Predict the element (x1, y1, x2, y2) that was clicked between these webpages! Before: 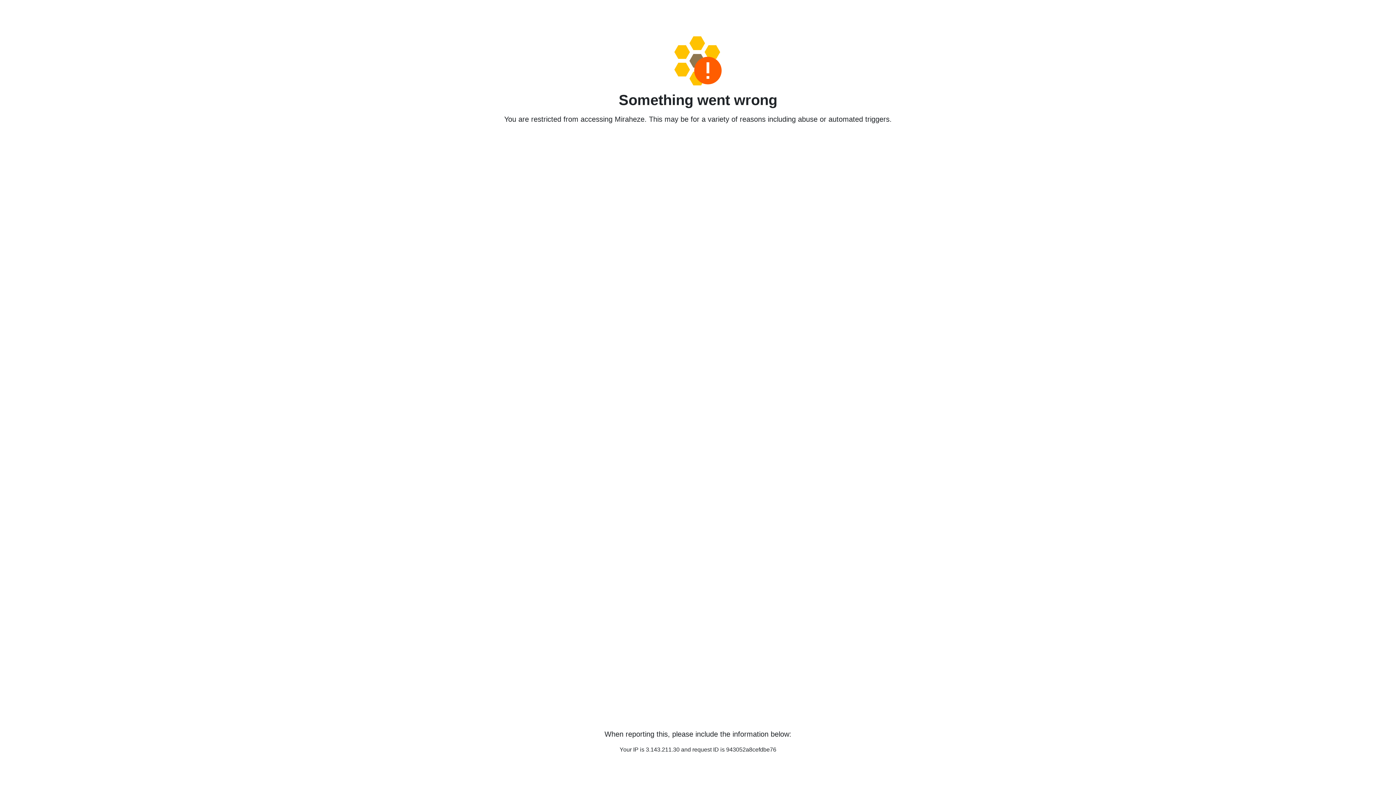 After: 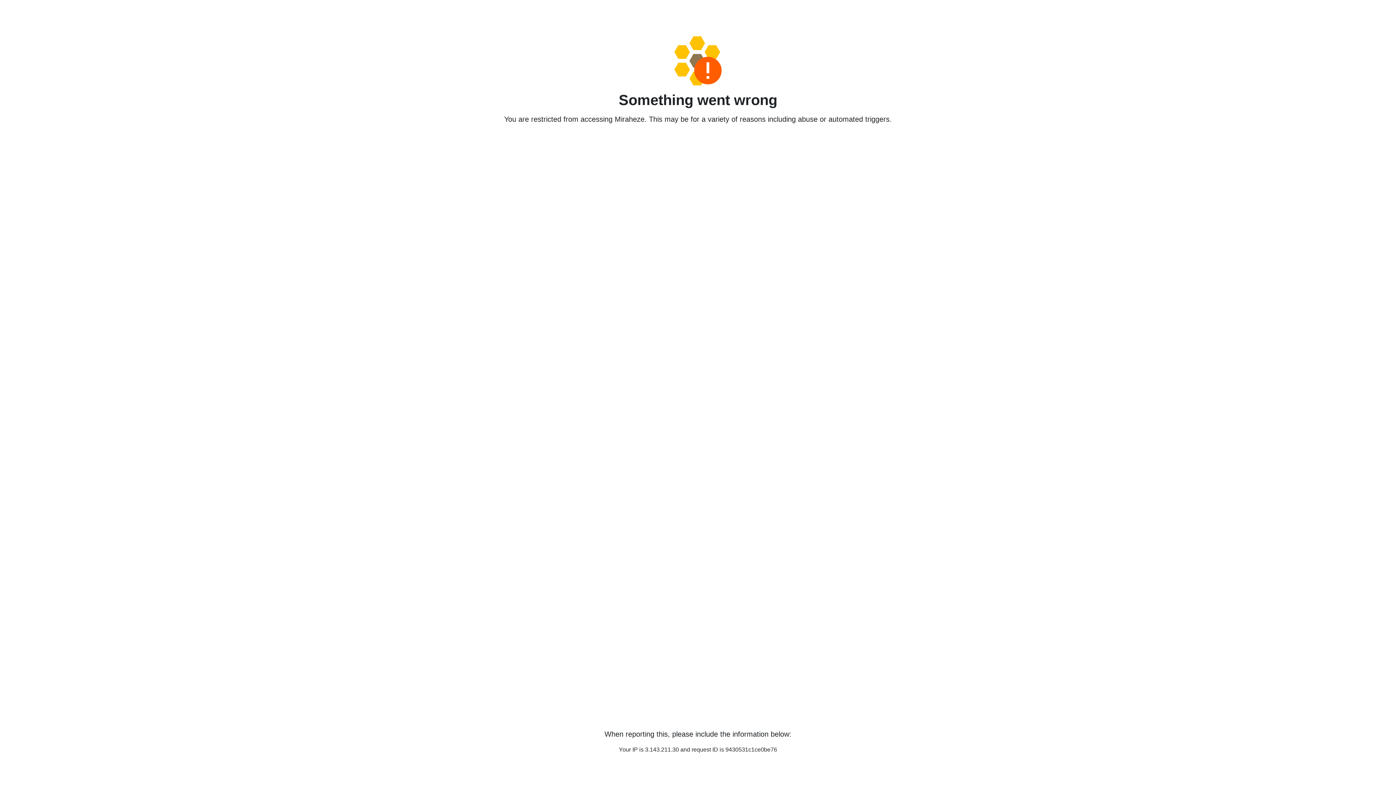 Action: bbox: (458, 36, 938, 85)